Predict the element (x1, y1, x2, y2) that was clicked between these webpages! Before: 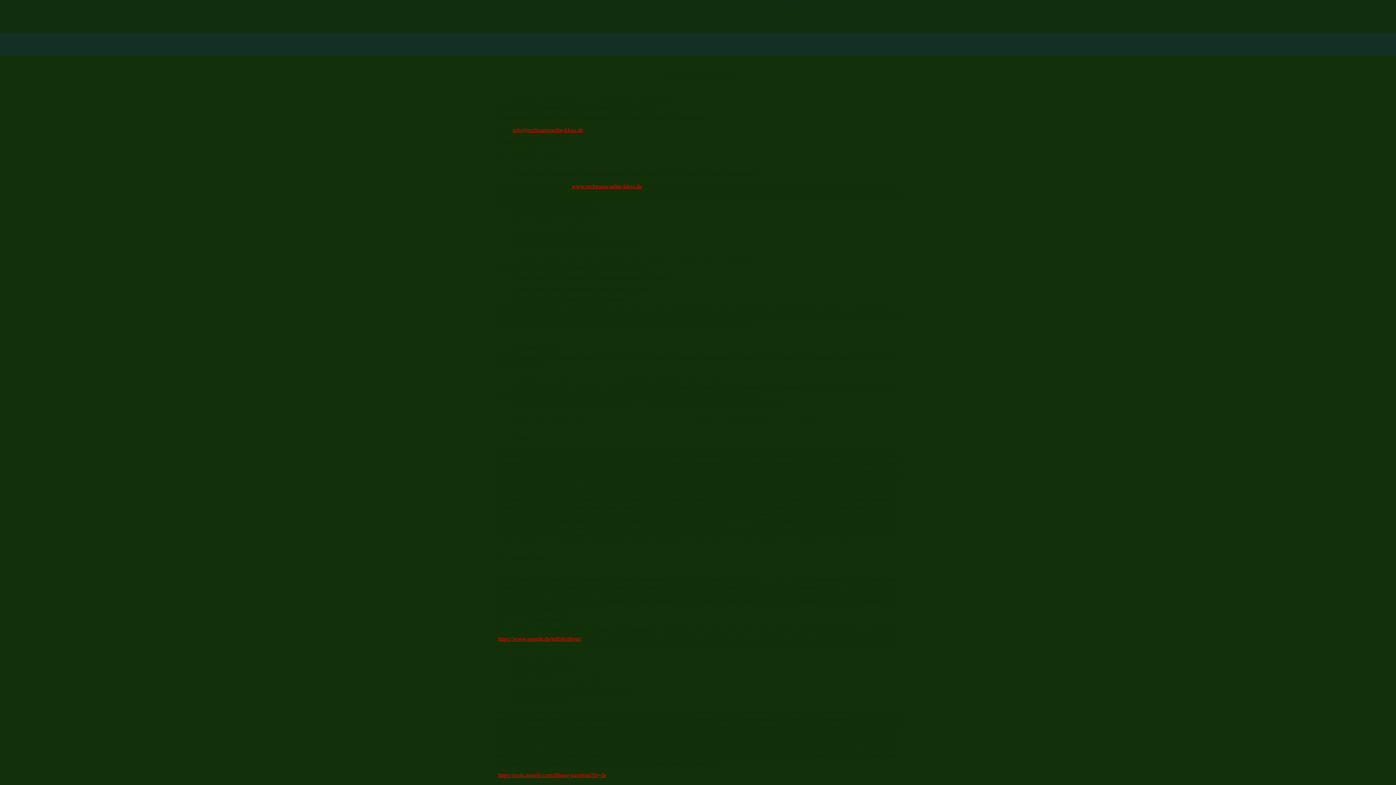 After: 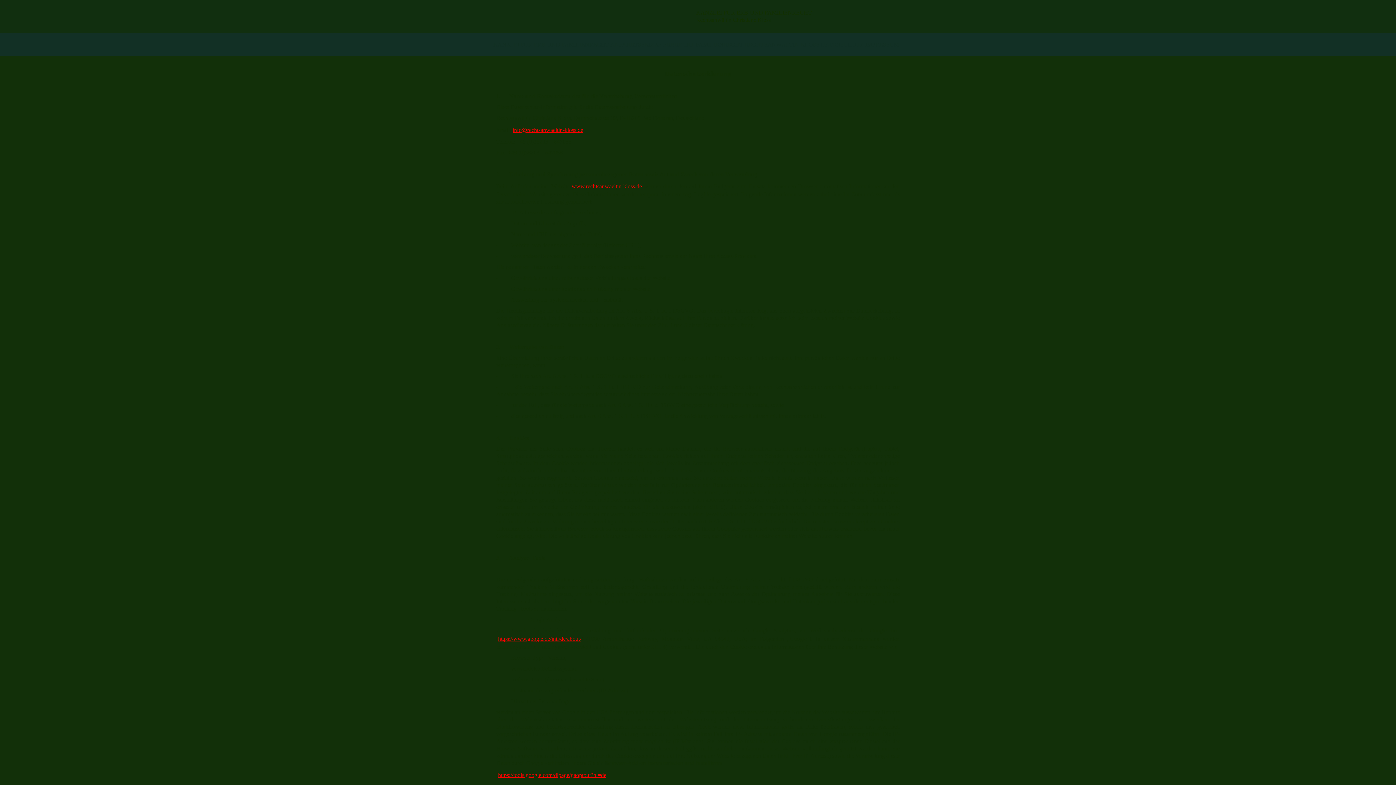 Action: bbox: (498, 636, 581, 642) label: https://www.google.de/intl/de/about/